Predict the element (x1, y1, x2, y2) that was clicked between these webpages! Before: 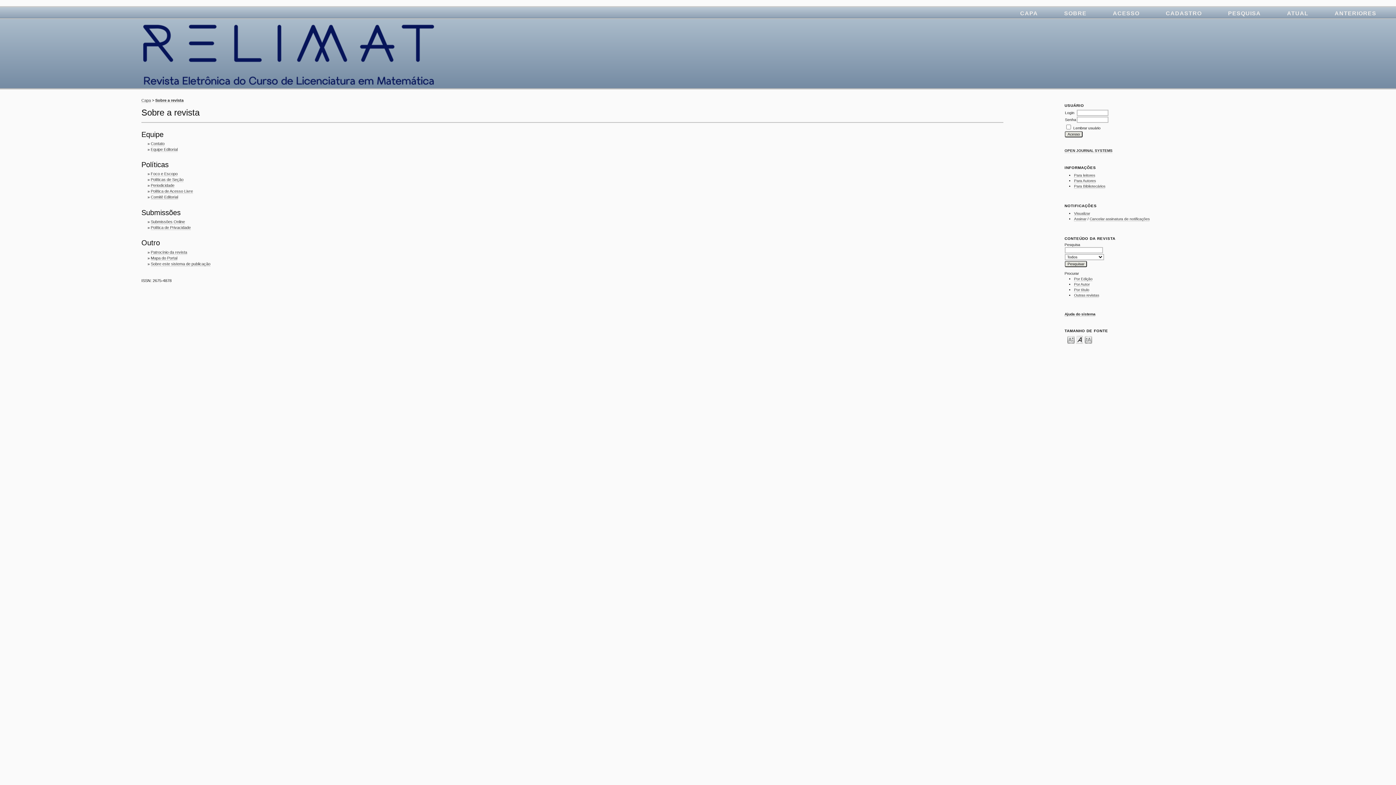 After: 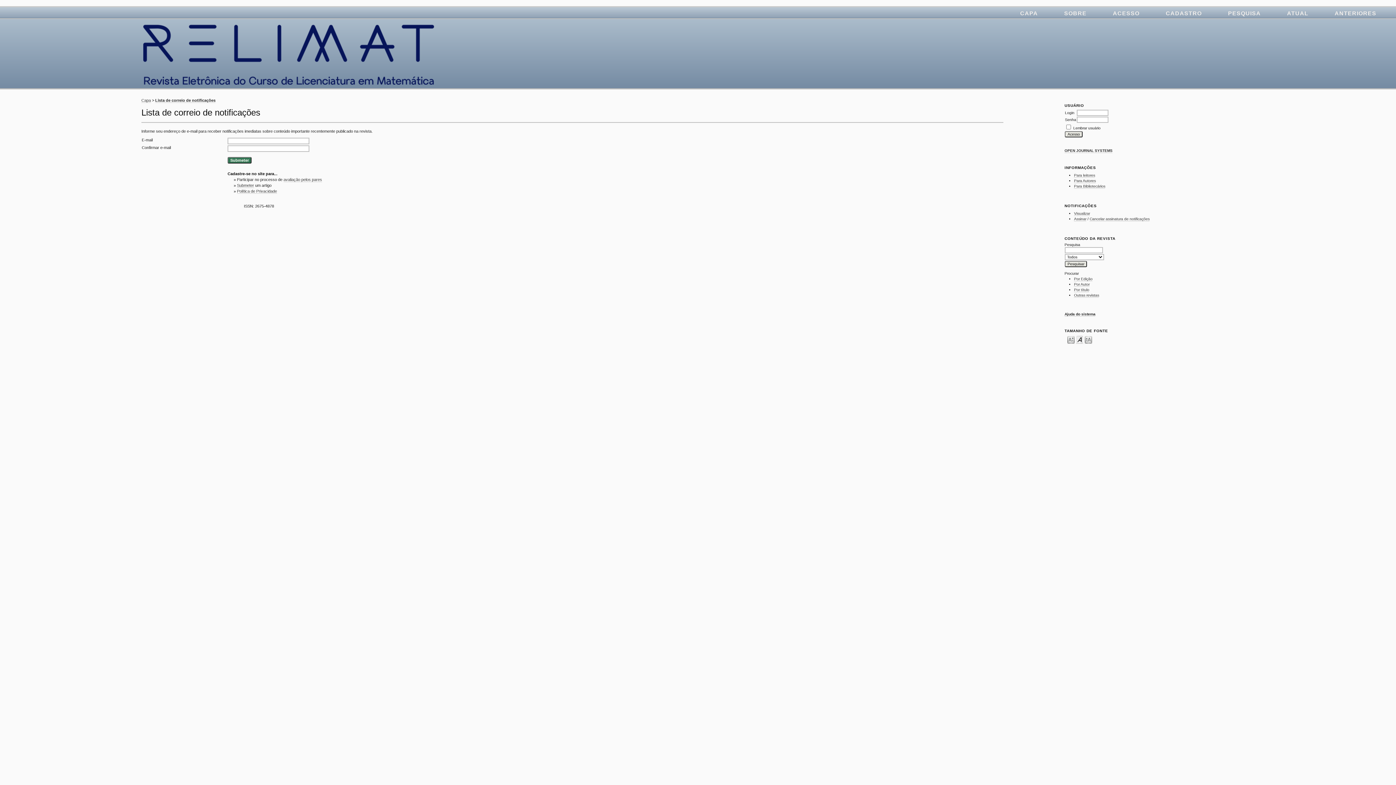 Action: label: Assinar bbox: (1074, 217, 1086, 221)